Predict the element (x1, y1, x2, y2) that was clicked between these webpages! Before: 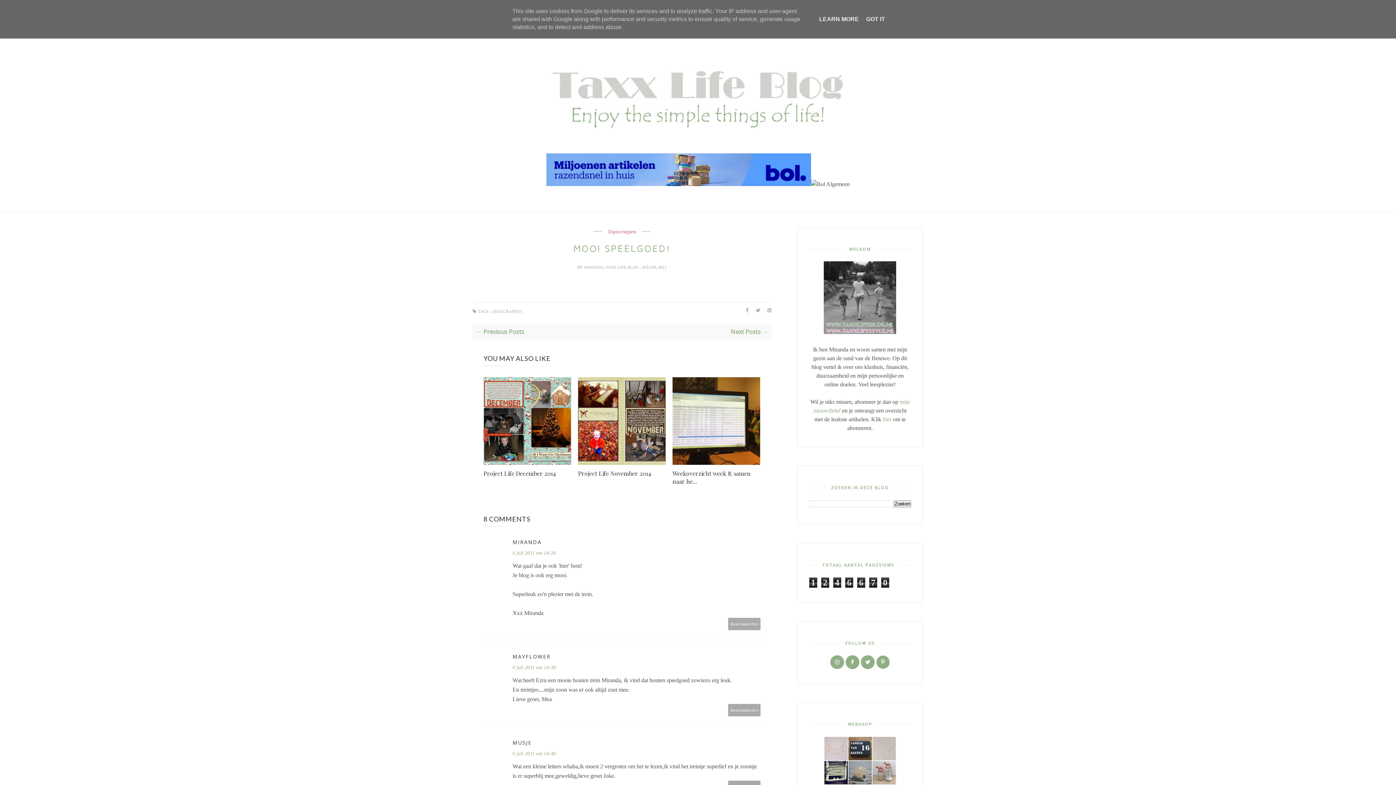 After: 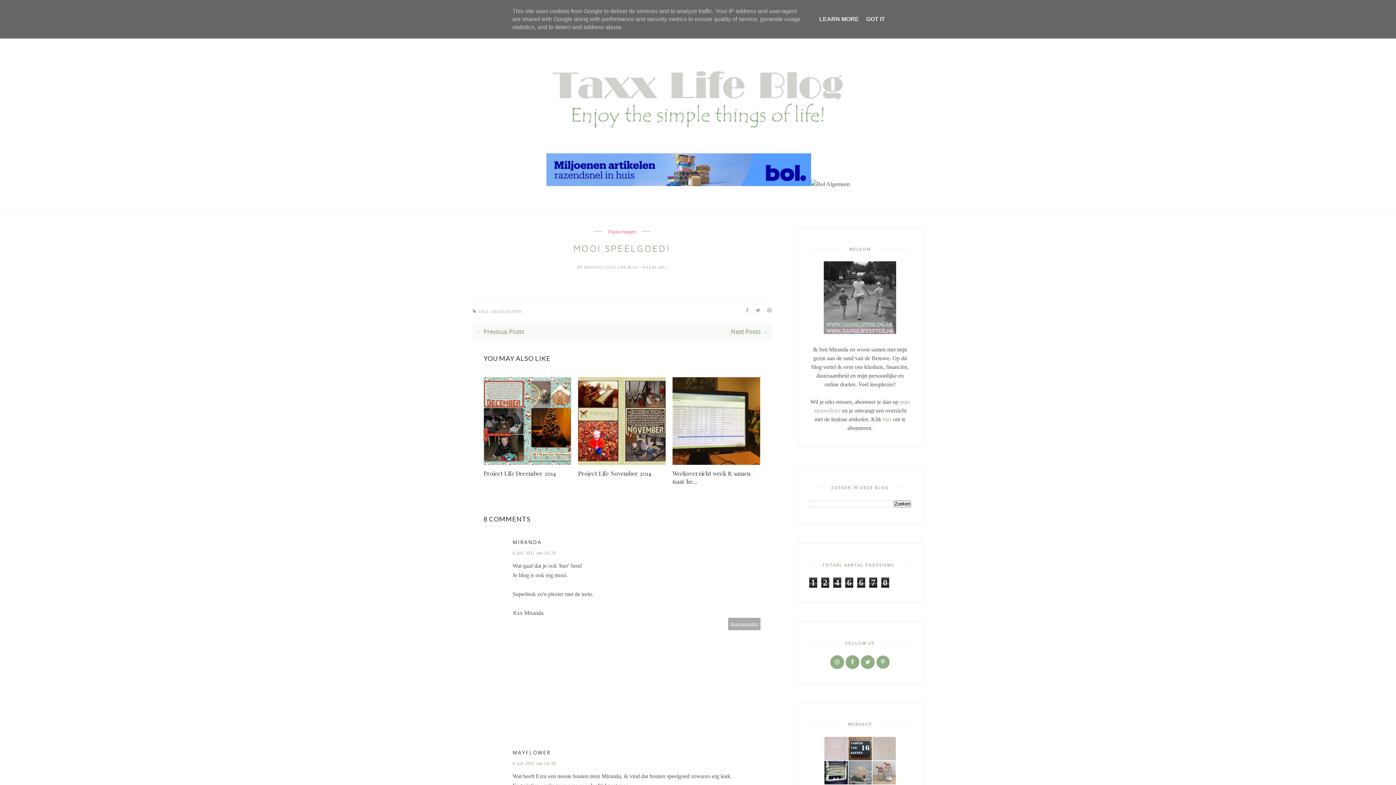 Action: label: Beantwoorden bbox: (728, 618, 760, 630)